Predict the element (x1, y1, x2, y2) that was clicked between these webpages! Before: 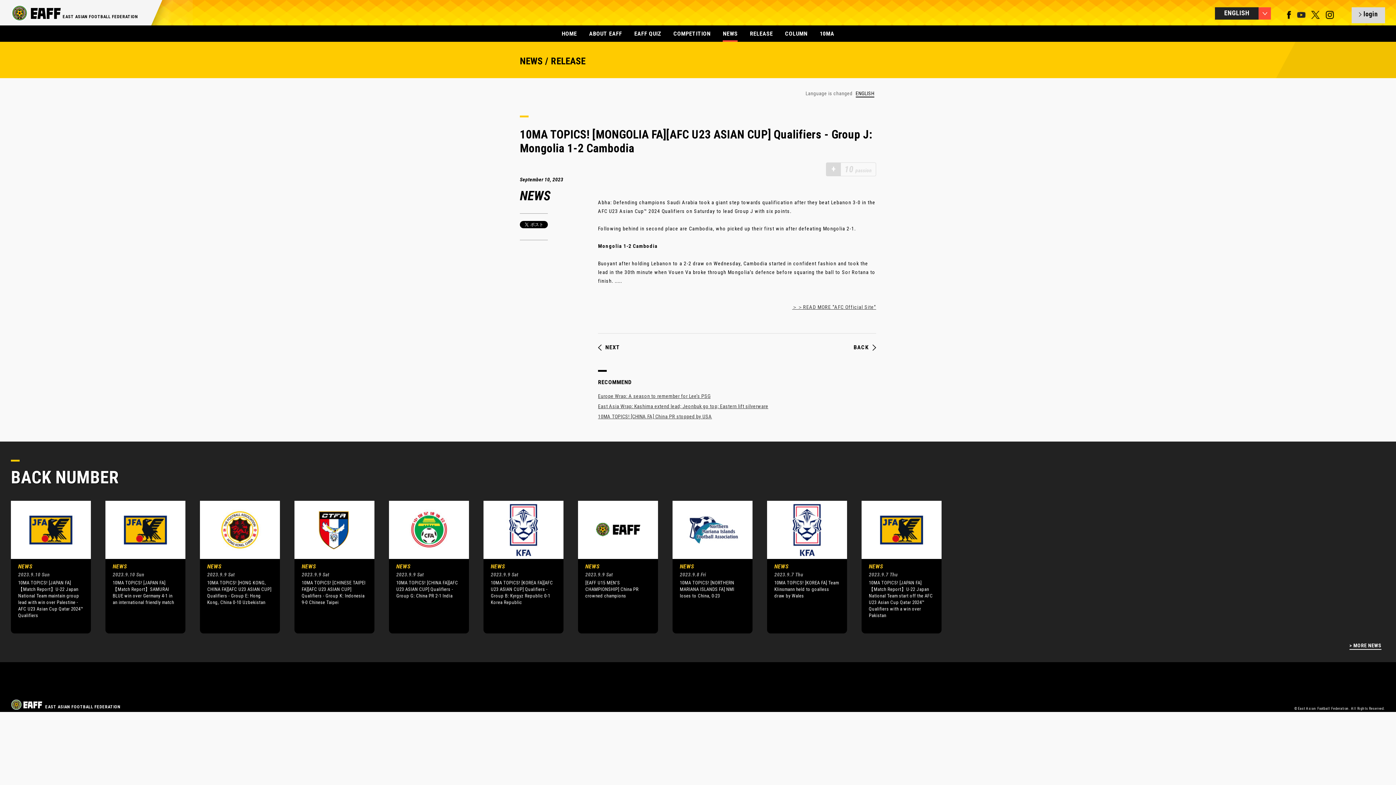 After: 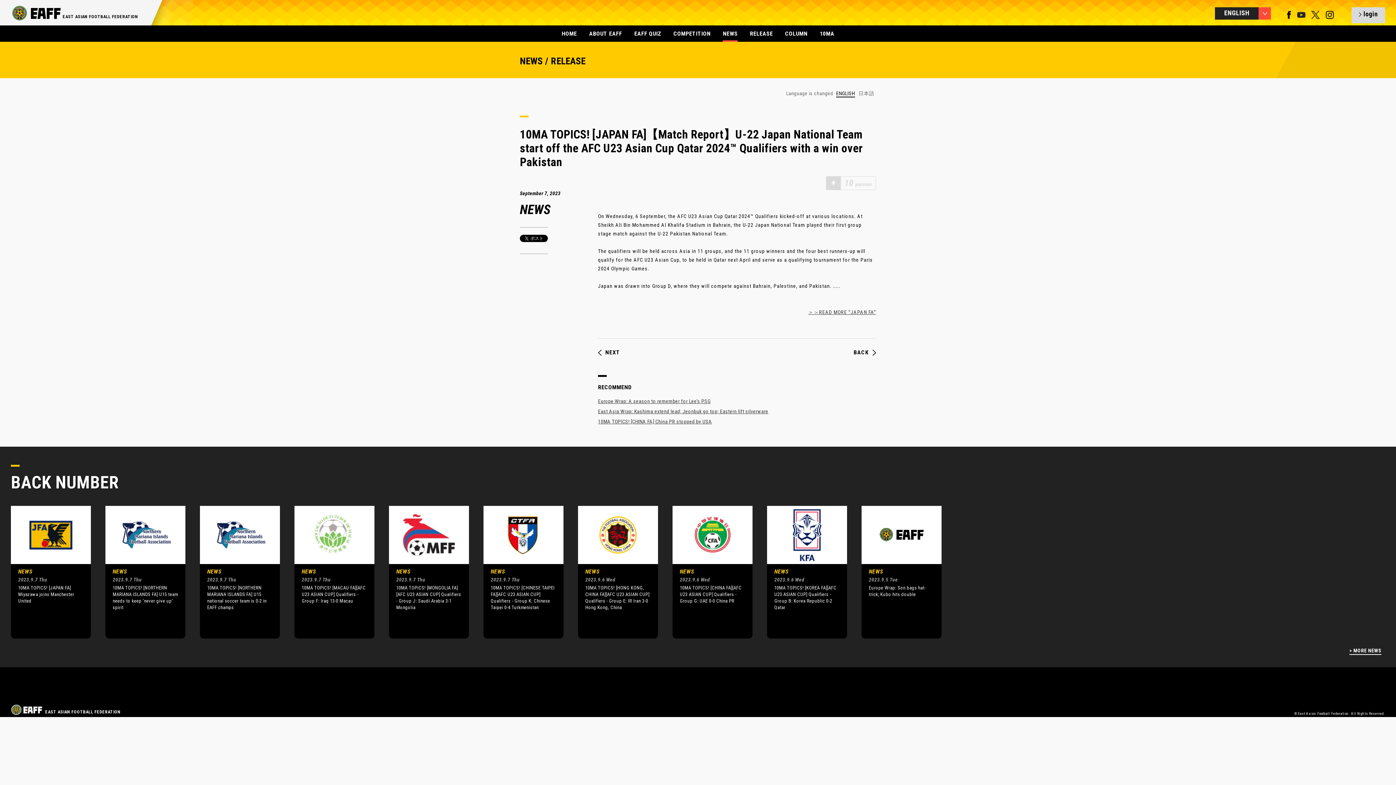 Action: label: NEWS

2023.9.7 Thu

10MA TOPICS! [JAPAN FA]【Match Report】U-22 Japan National Team start off the AFC U23 Asian Cup Qatar 2024™ Qualifiers with a win over Pakistan bbox: (861, 501, 941, 633)